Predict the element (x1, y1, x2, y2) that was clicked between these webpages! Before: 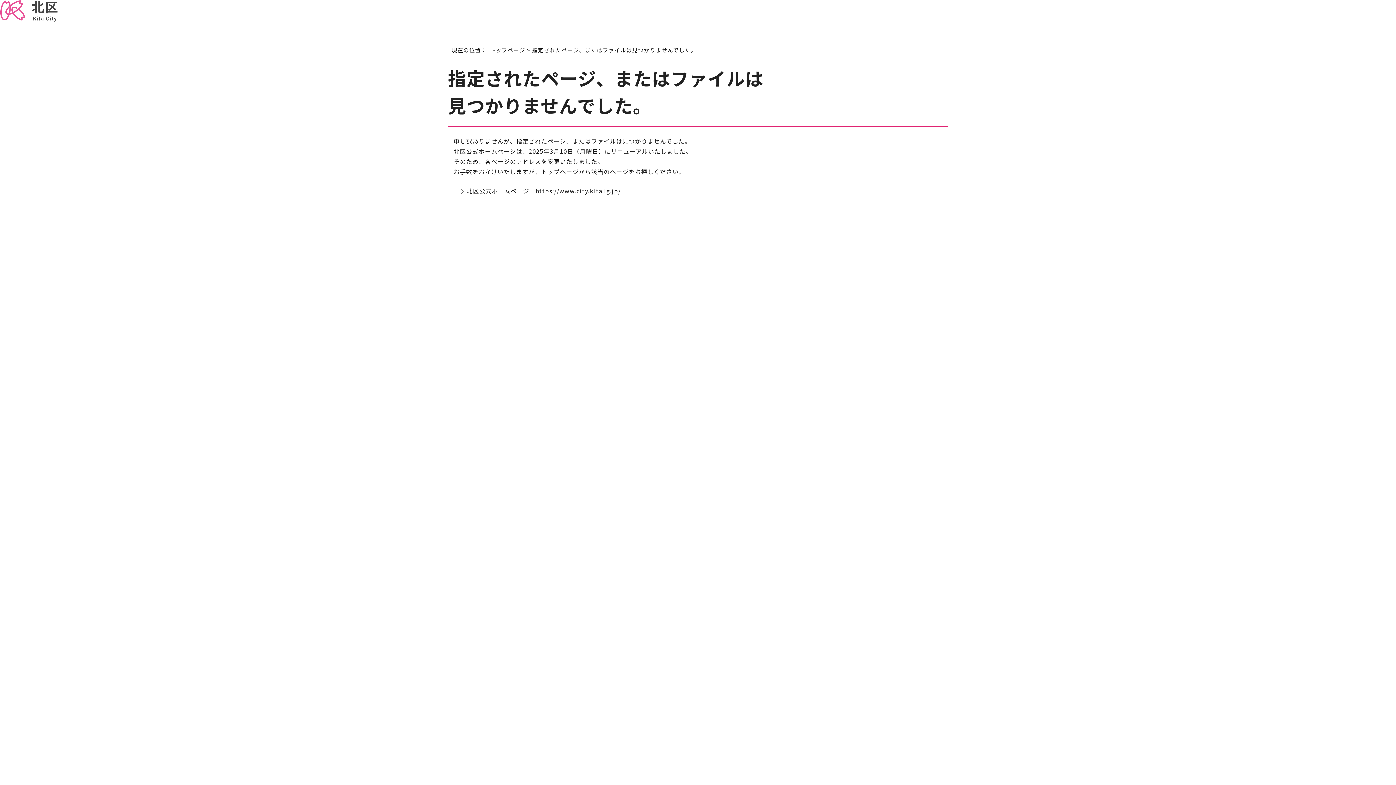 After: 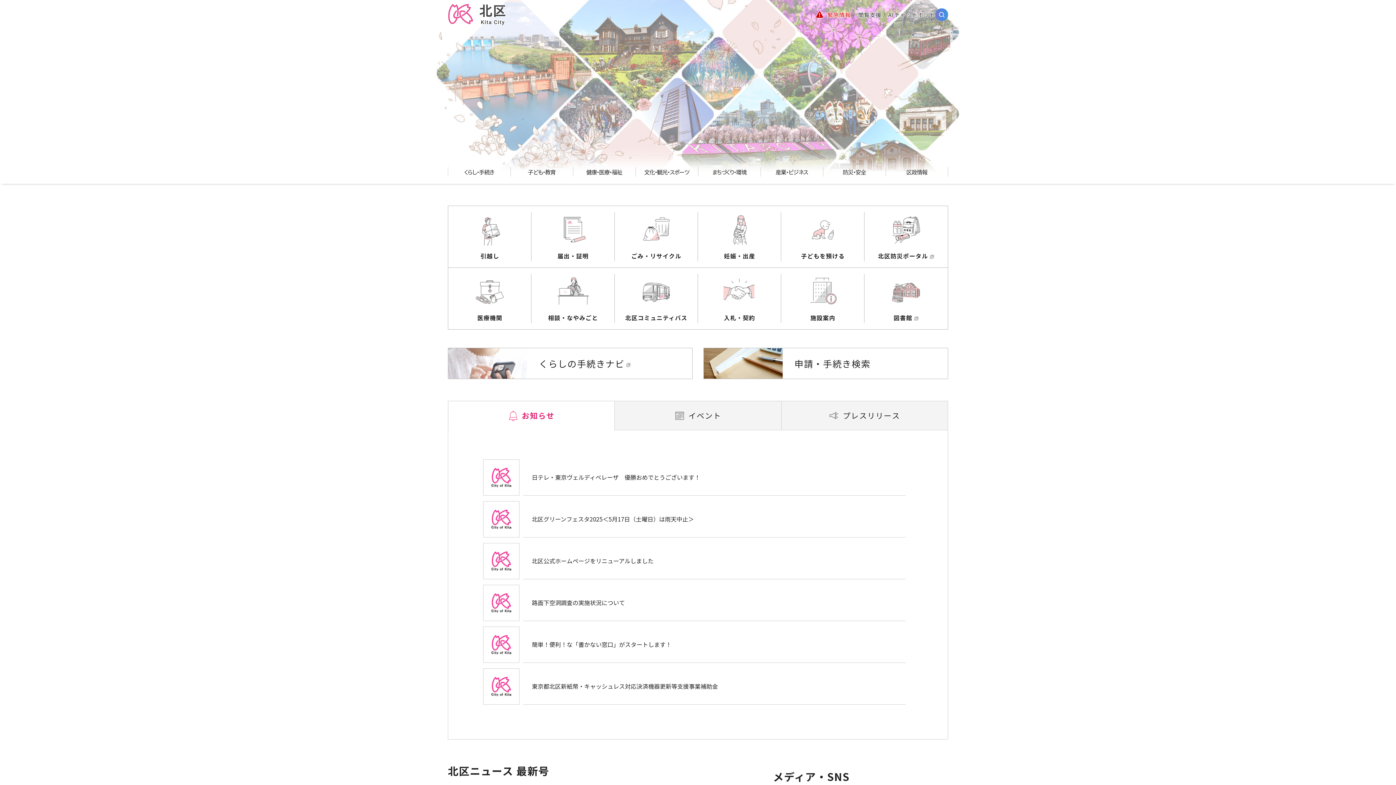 Action: bbox: (490, 45, 525, 53) label: トップページ